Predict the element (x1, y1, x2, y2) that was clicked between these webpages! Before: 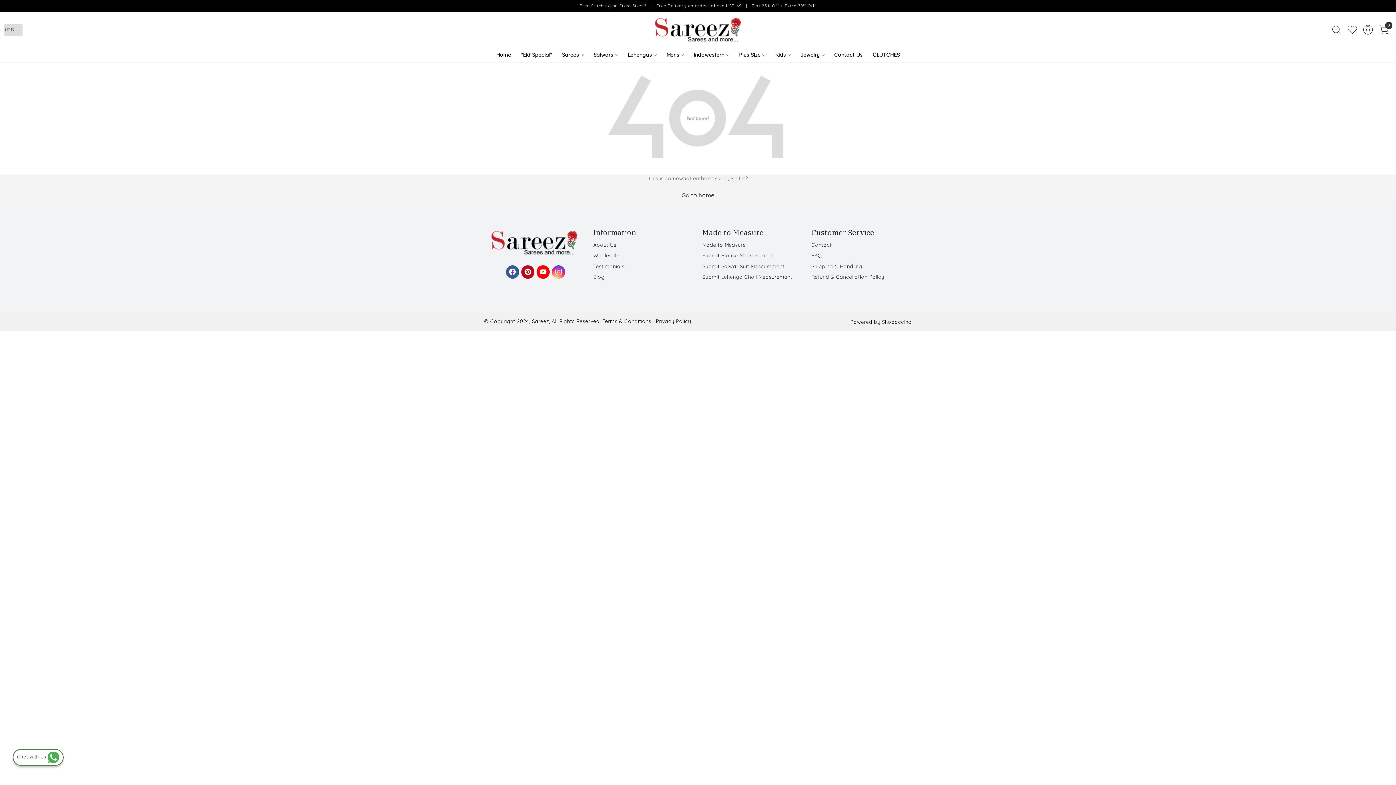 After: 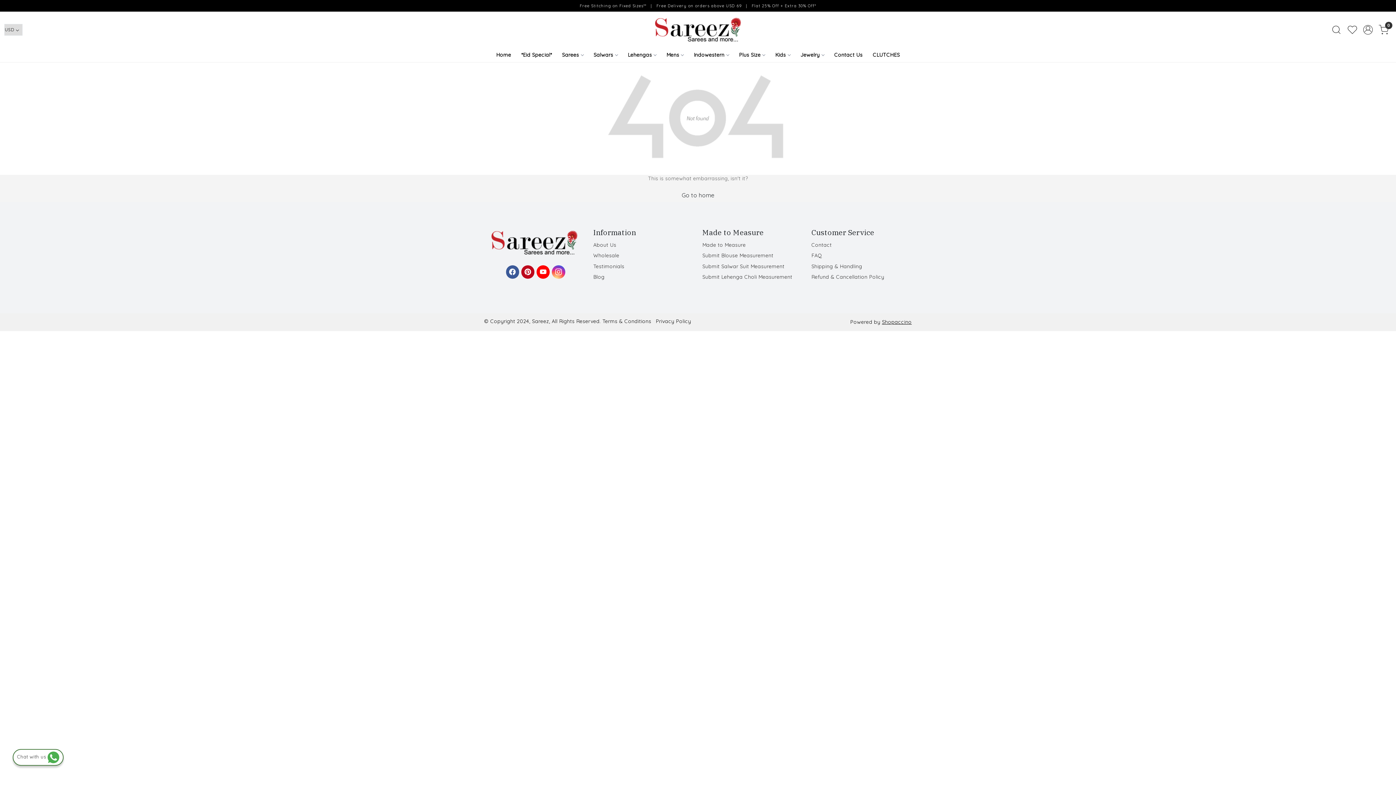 Action: label: Shopaccino bbox: (882, 318, 912, 325)